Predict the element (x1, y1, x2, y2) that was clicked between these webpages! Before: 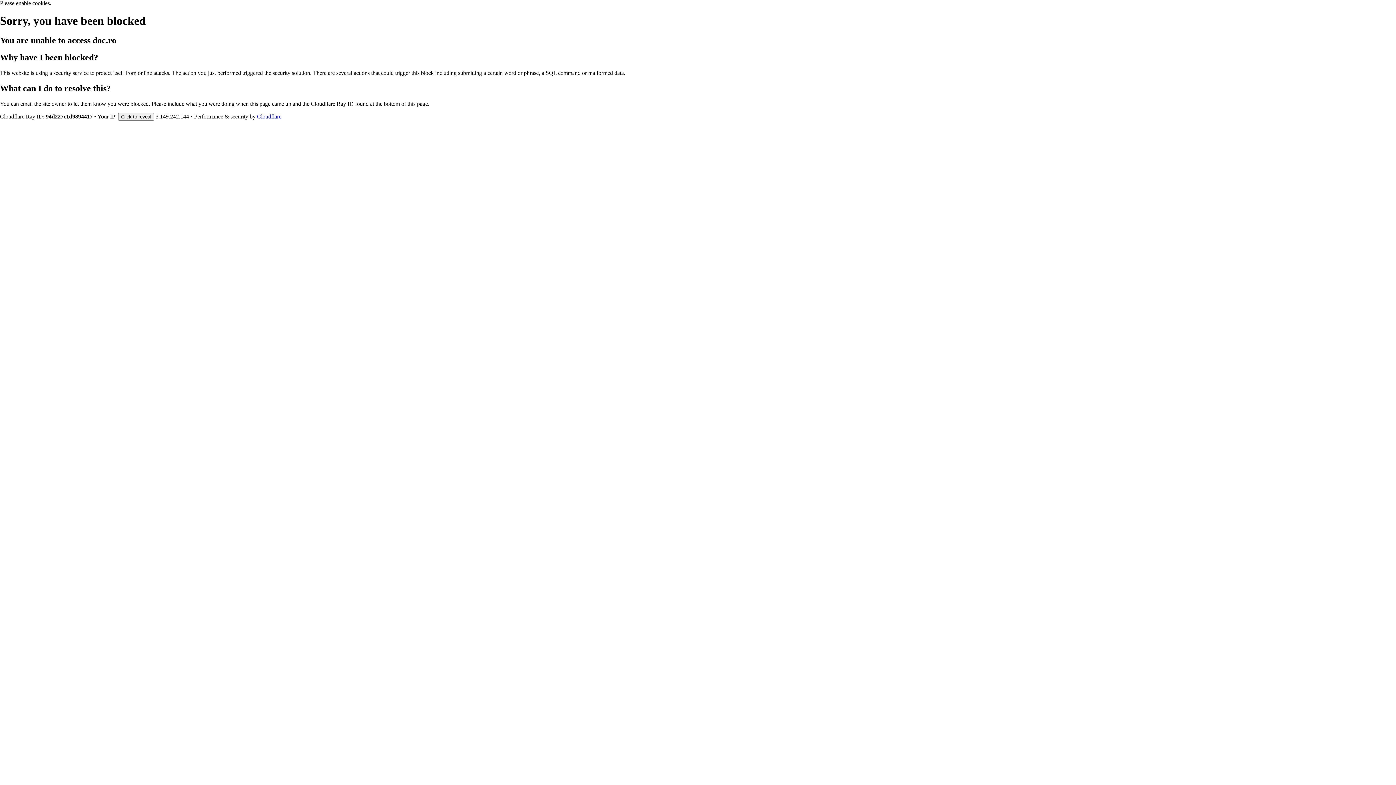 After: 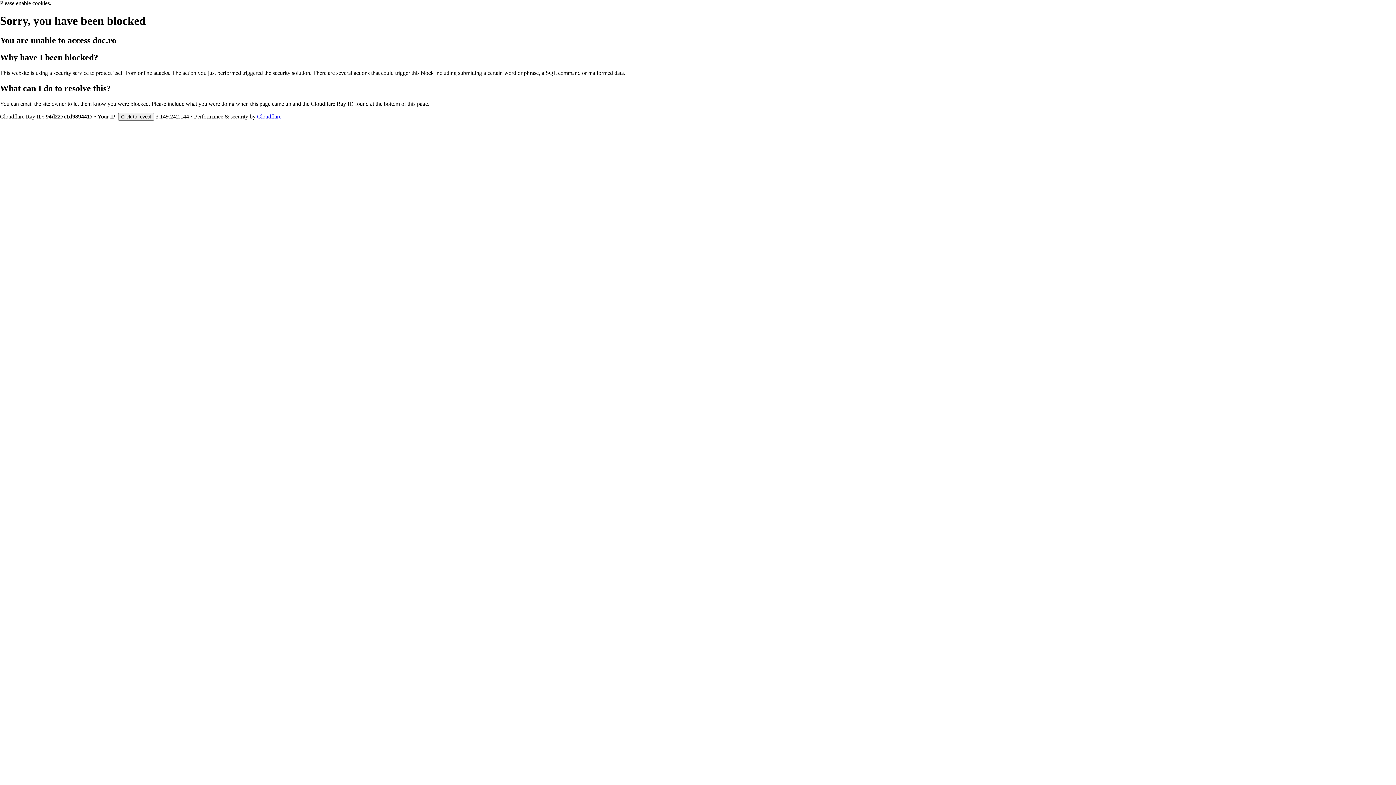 Action: bbox: (257, 113, 281, 119) label: Cloudflare